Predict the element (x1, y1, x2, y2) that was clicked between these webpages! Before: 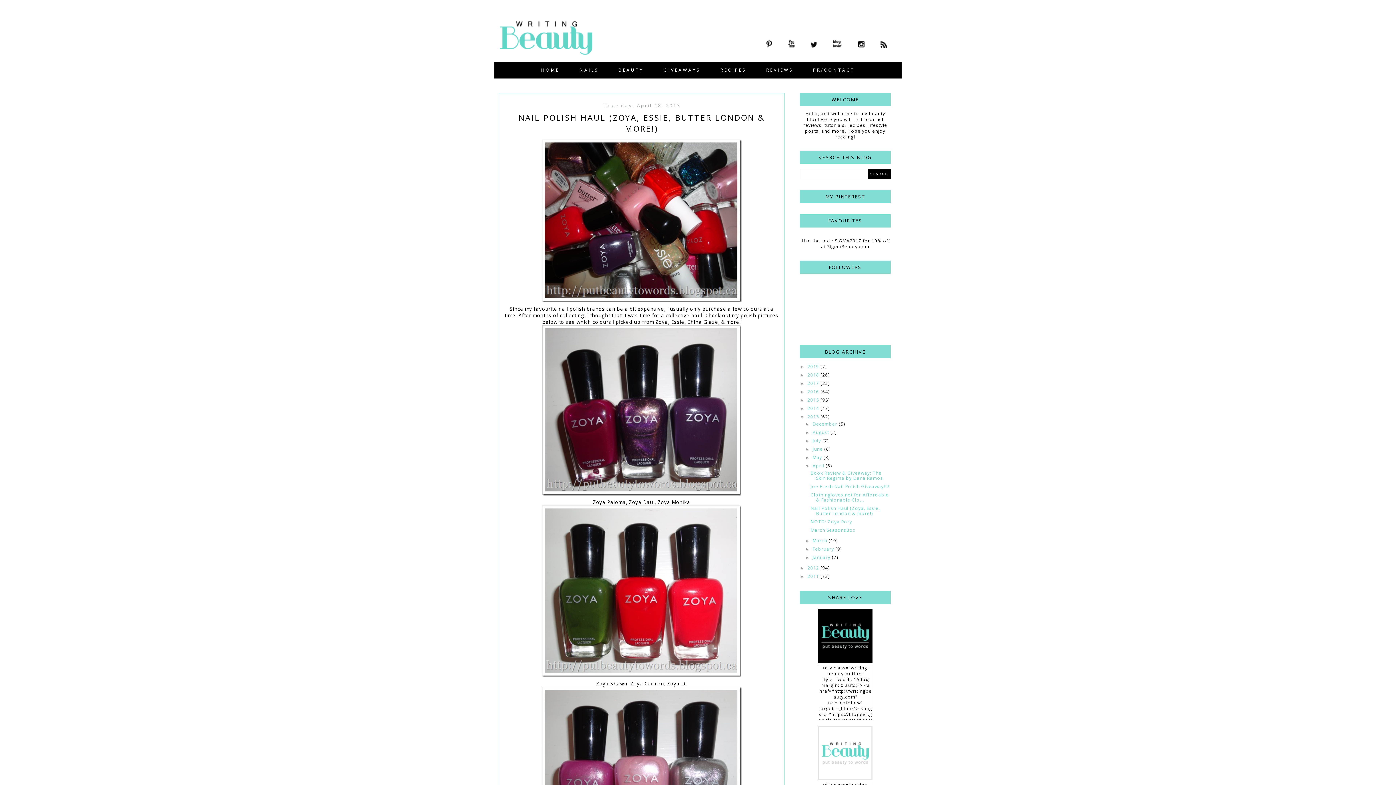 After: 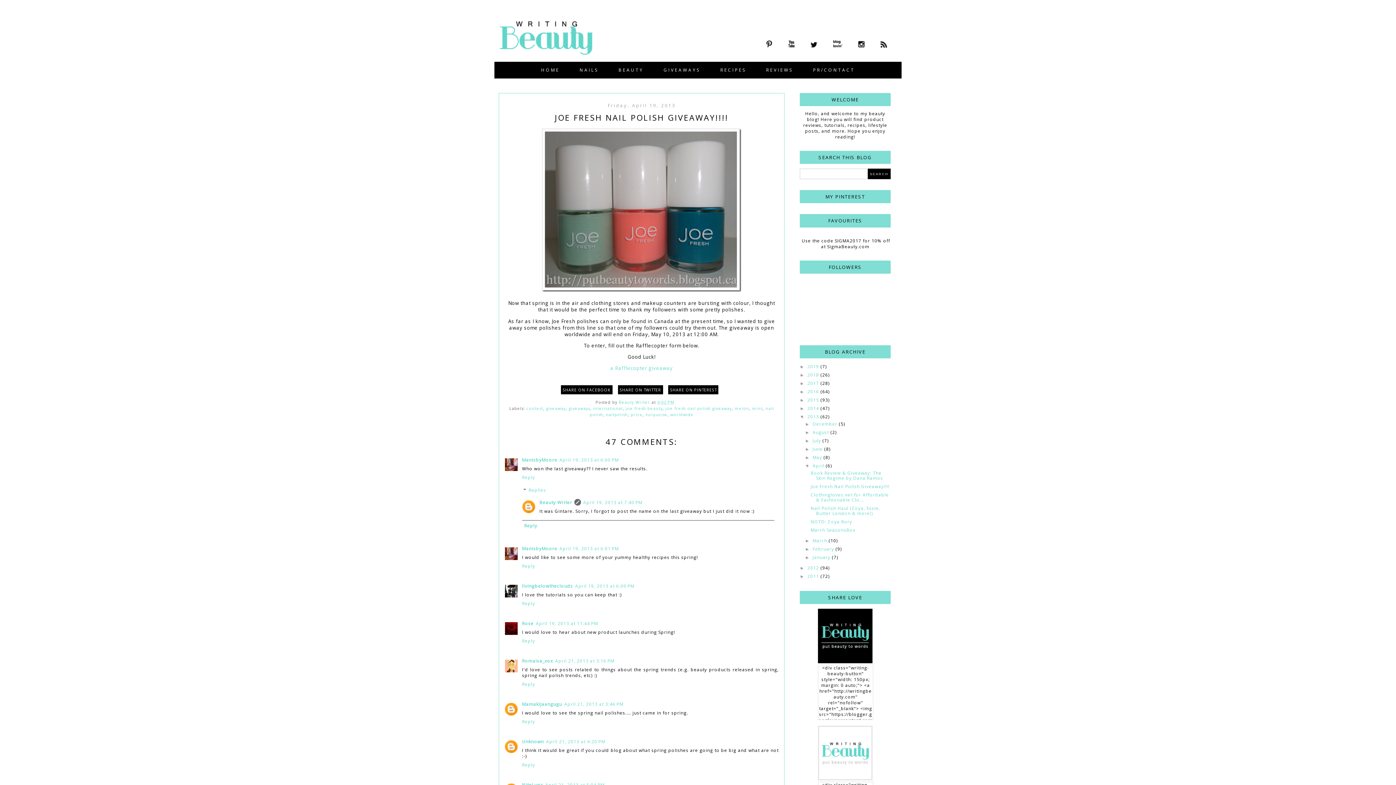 Action: label: Joe Fresh Nail Polish Giveaway!!!! bbox: (810, 483, 889, 489)